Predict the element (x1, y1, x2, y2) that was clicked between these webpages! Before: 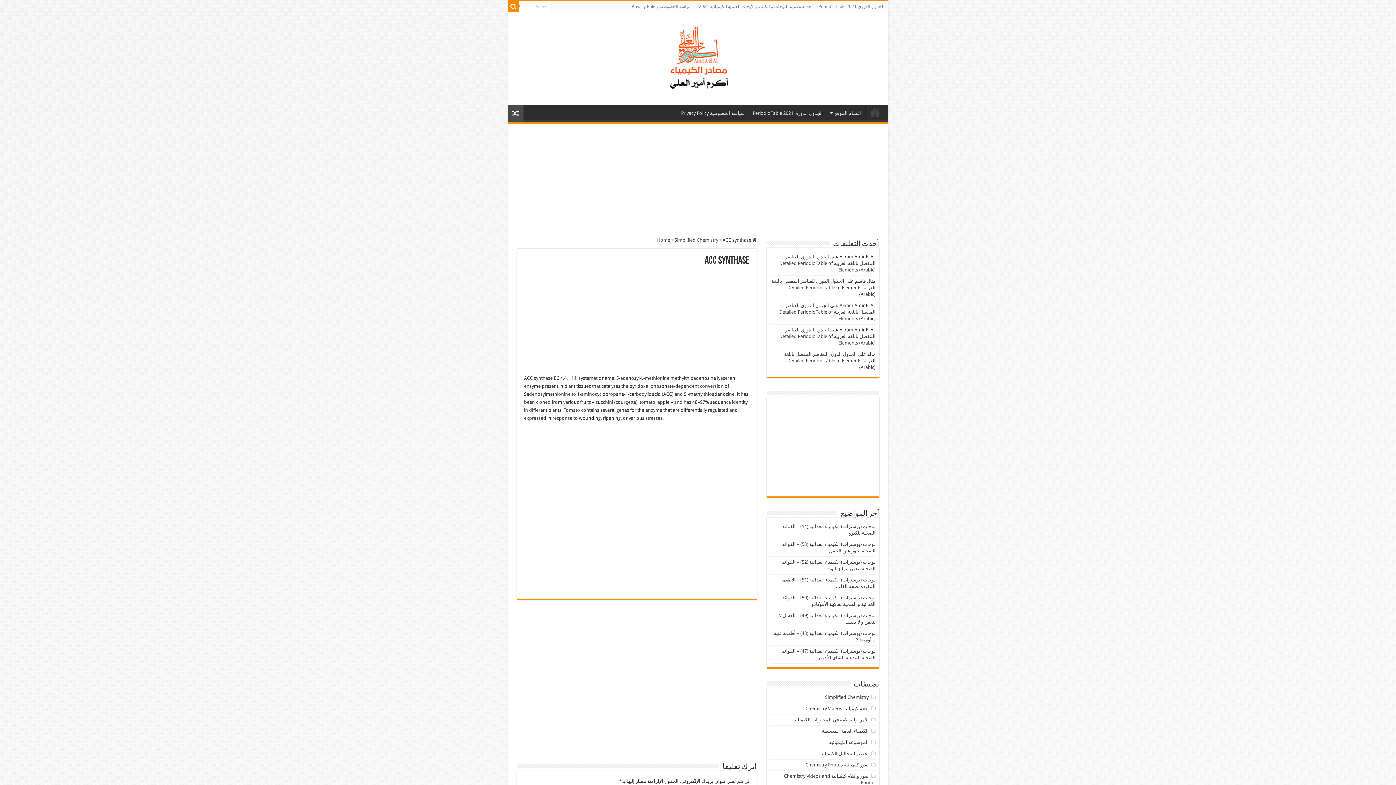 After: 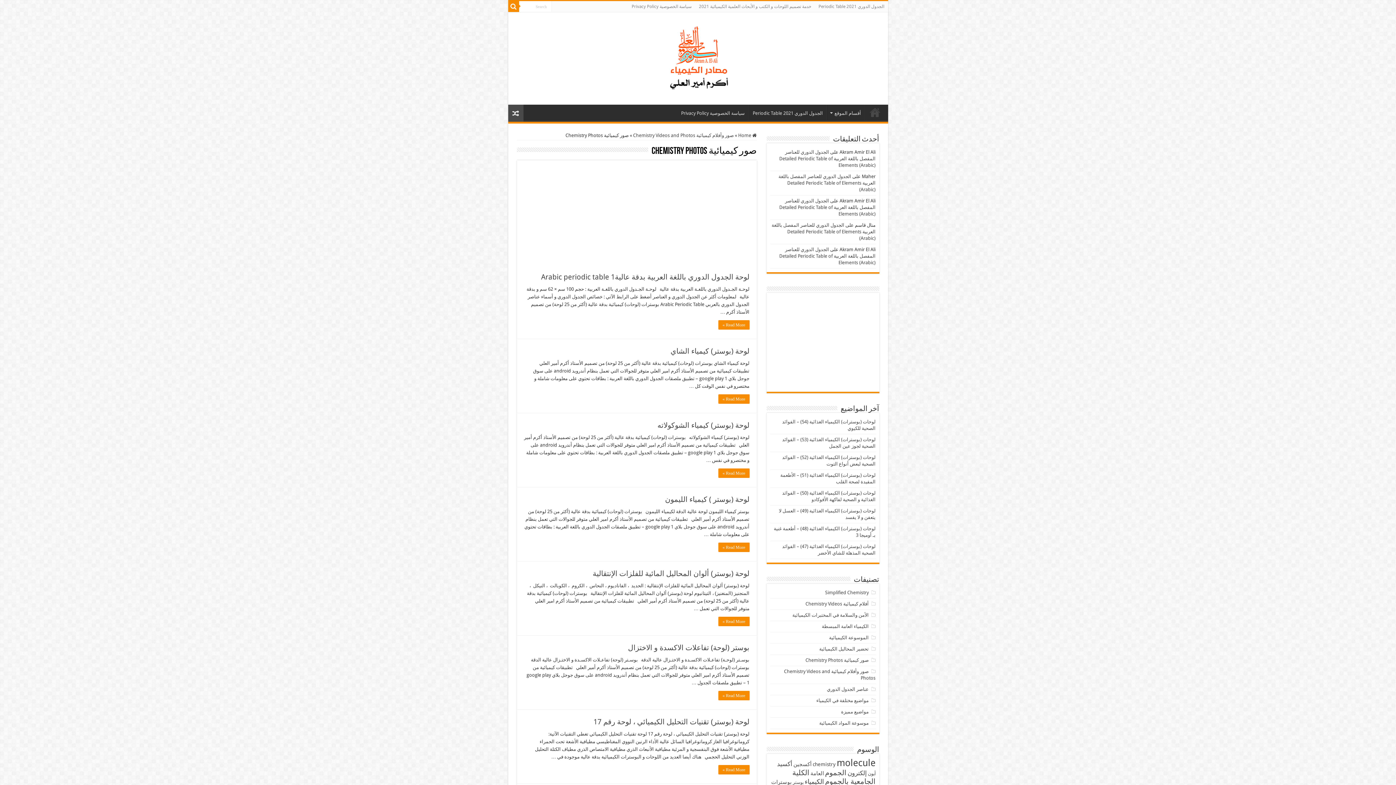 Action: label: صور كيميائية Chemistry Photos bbox: (805, 762, 868, 768)